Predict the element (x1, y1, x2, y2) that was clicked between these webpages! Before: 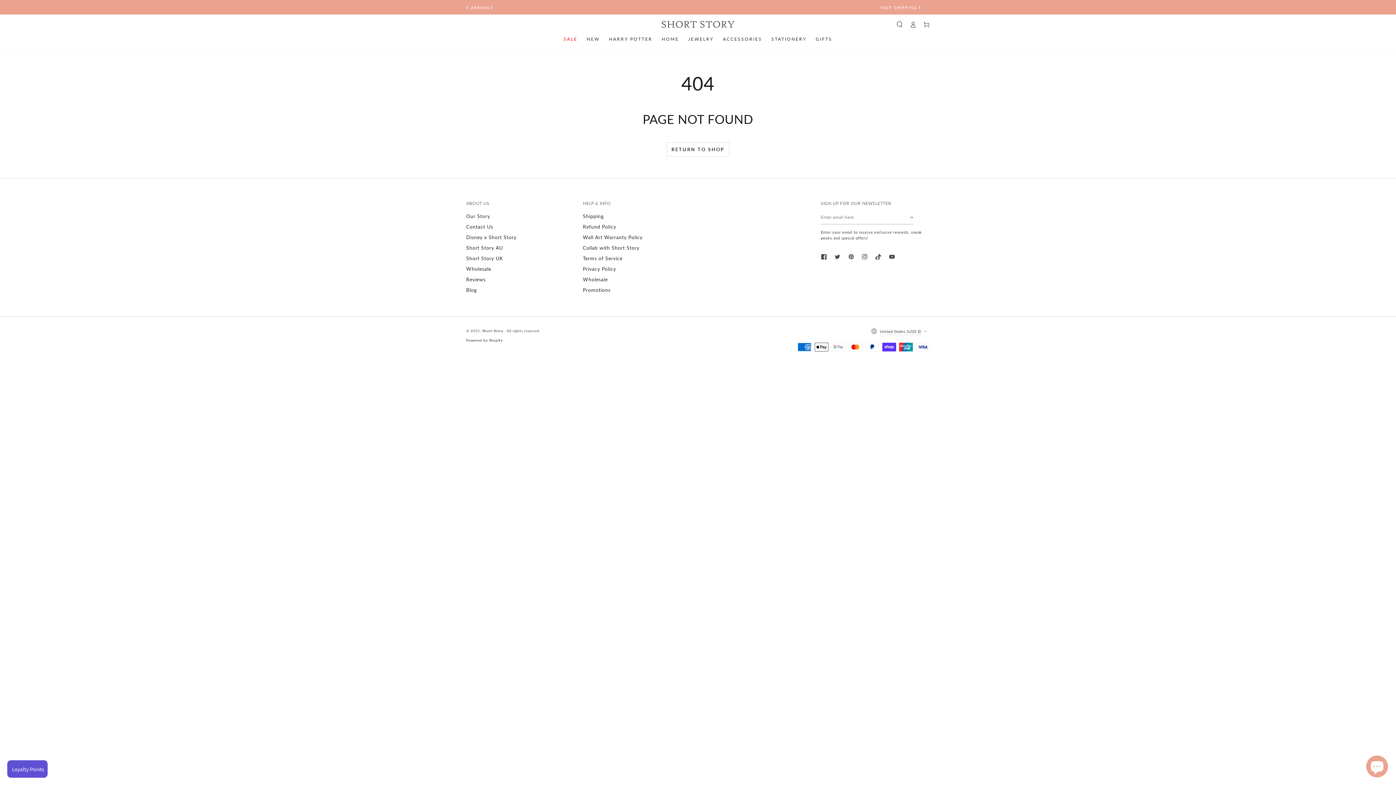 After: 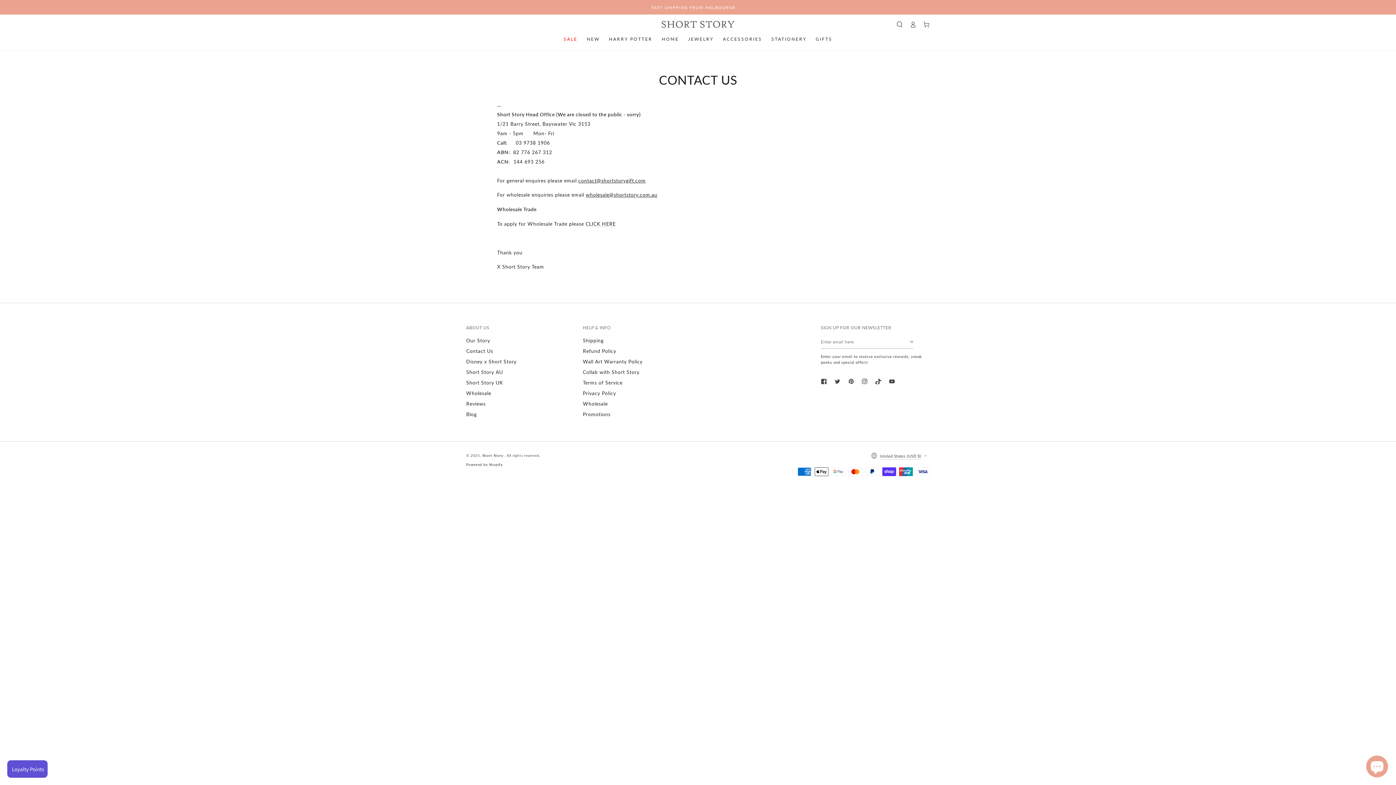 Action: bbox: (466, 223, 493, 229) label: Contact Us